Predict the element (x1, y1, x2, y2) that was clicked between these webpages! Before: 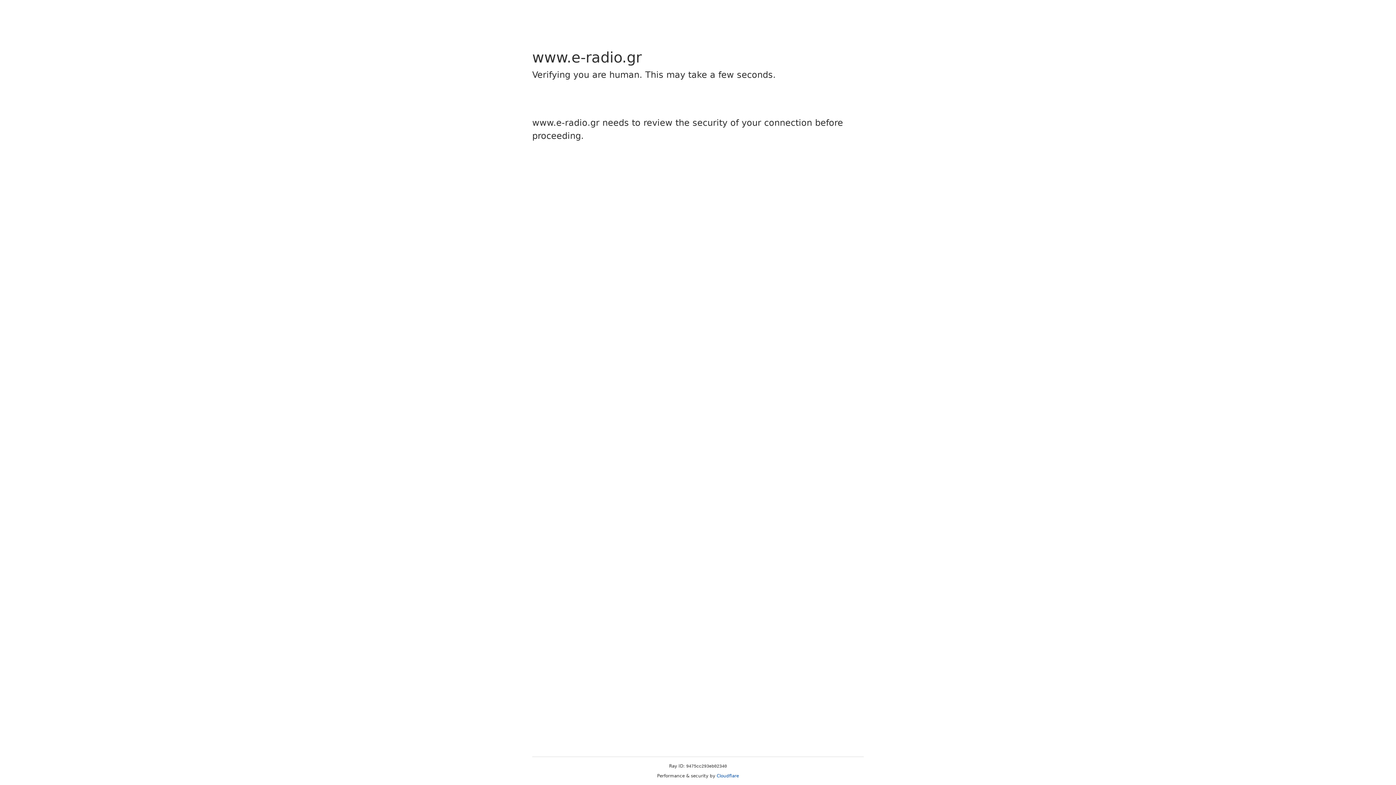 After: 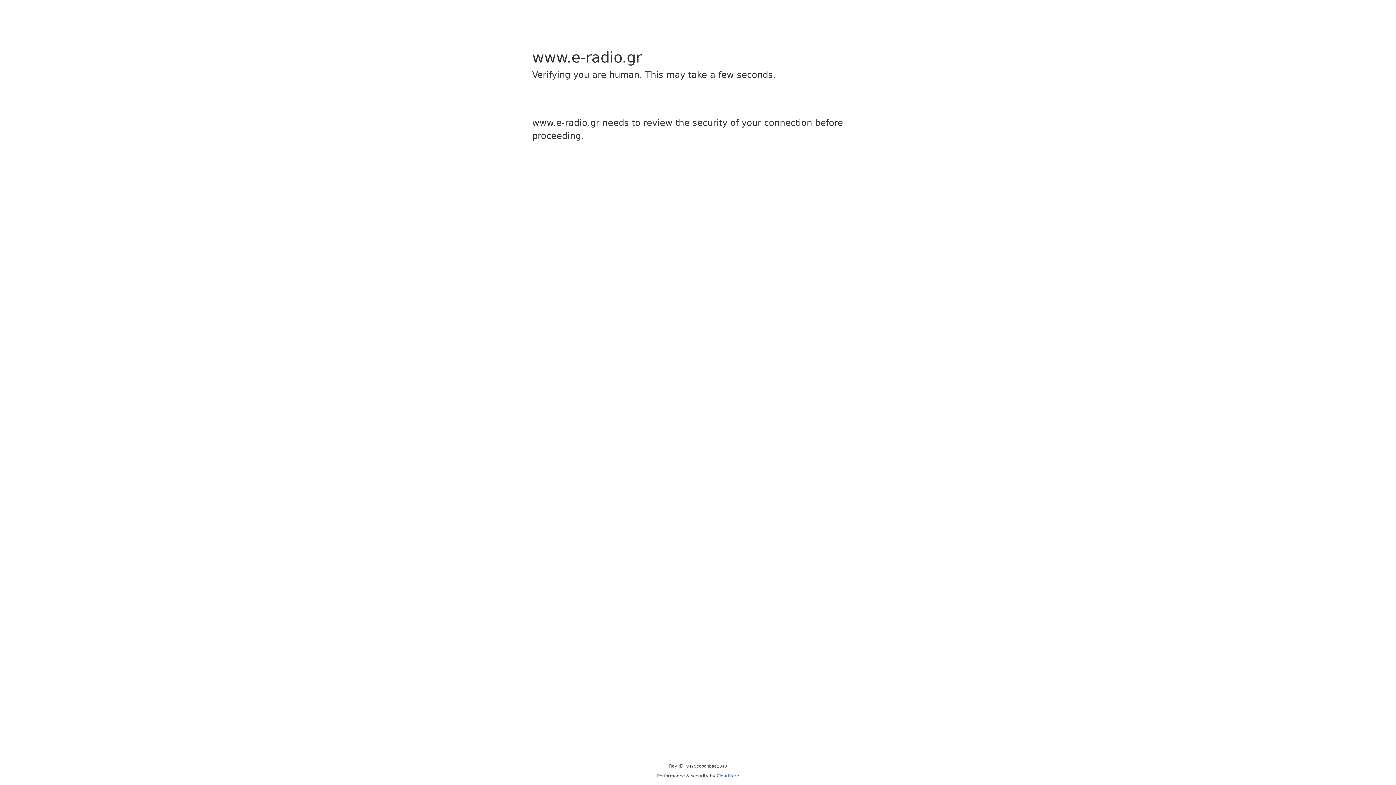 Action: bbox: (716, 773, 739, 778) label: Cloudflare